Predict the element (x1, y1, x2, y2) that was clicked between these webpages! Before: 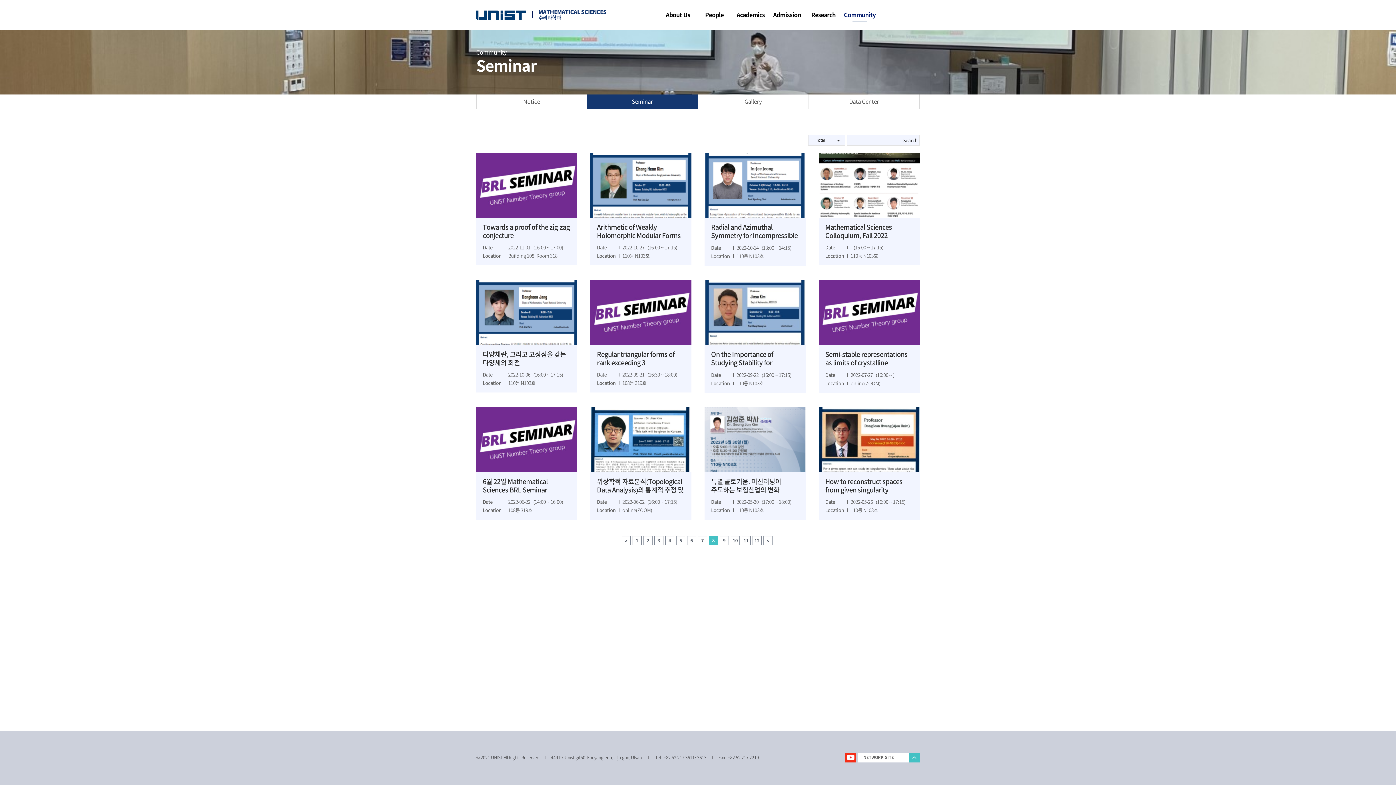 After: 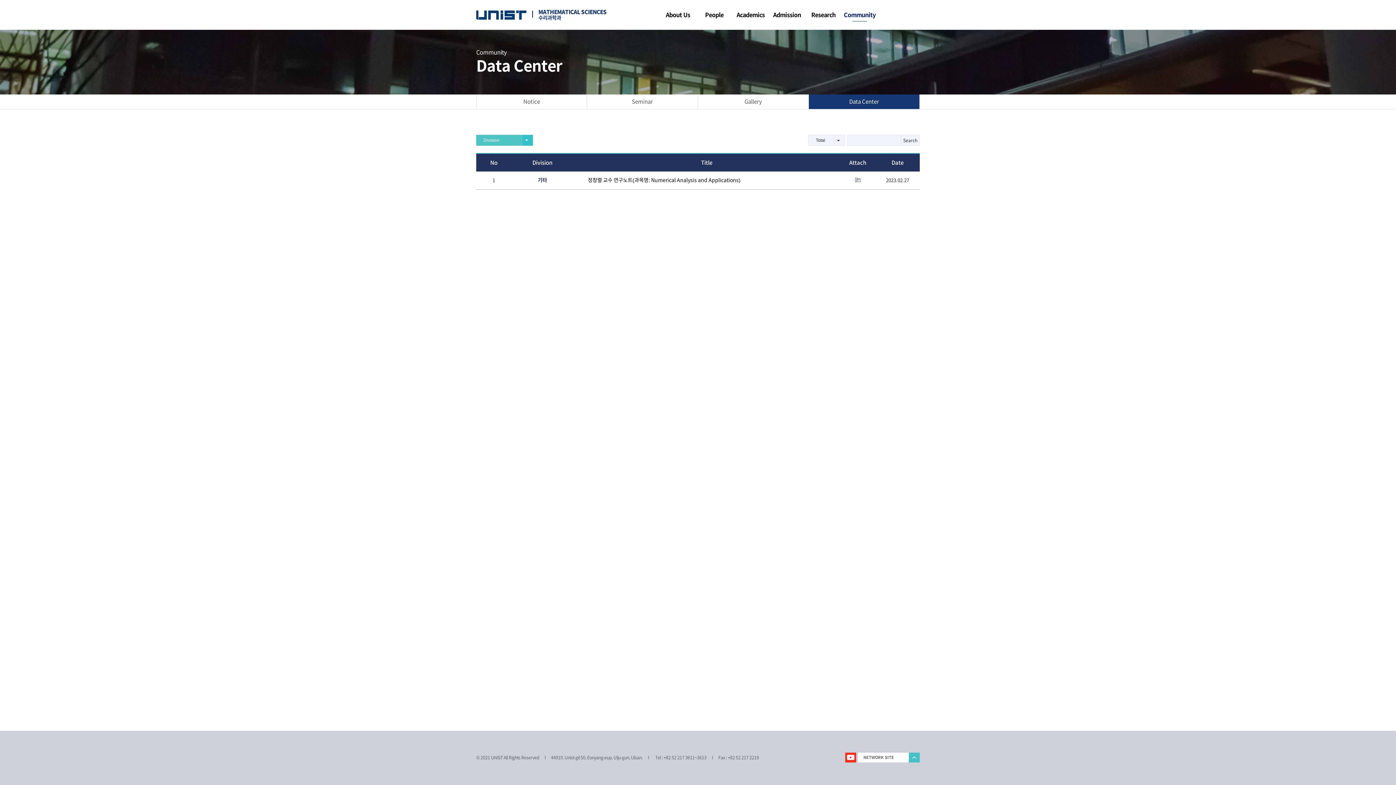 Action: bbox: (809, 94, 919, 109) label: Data Center